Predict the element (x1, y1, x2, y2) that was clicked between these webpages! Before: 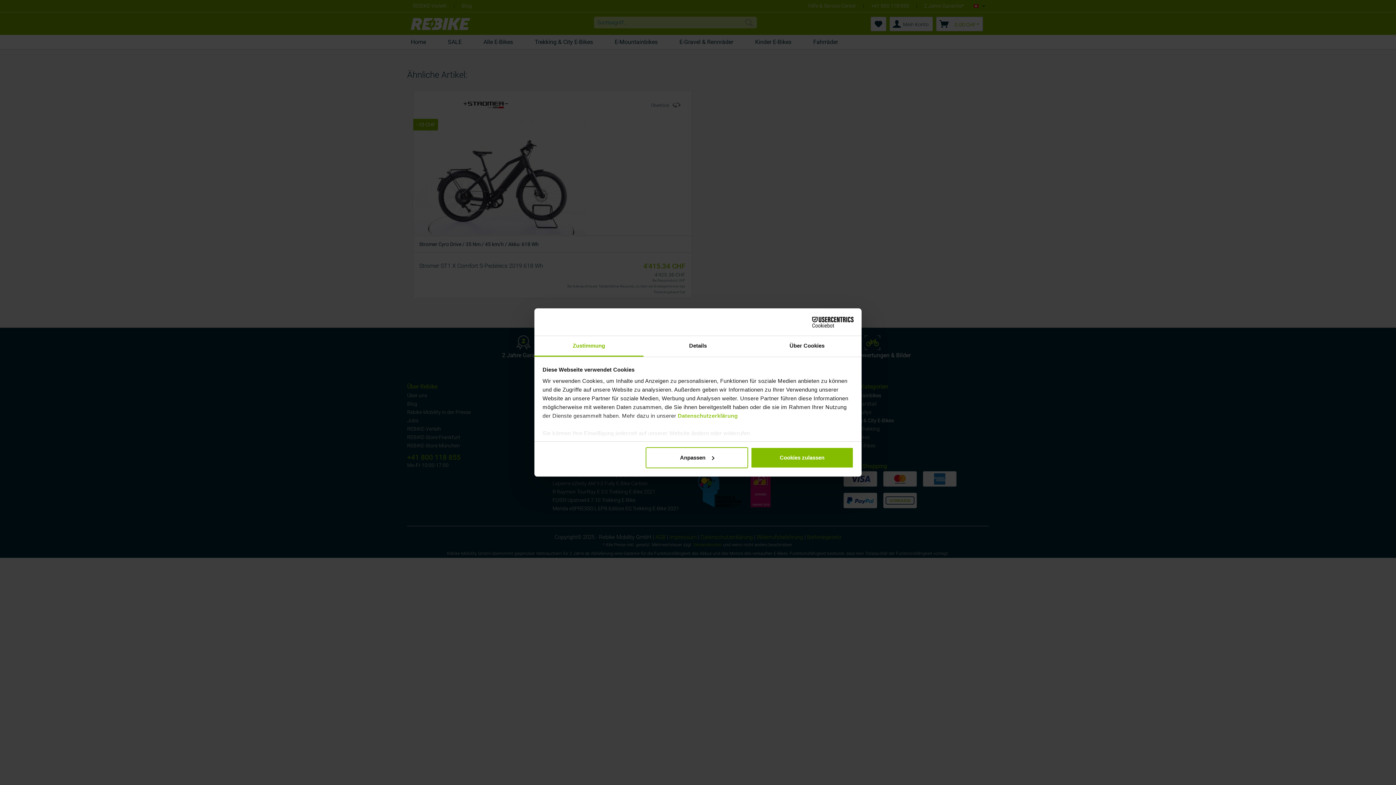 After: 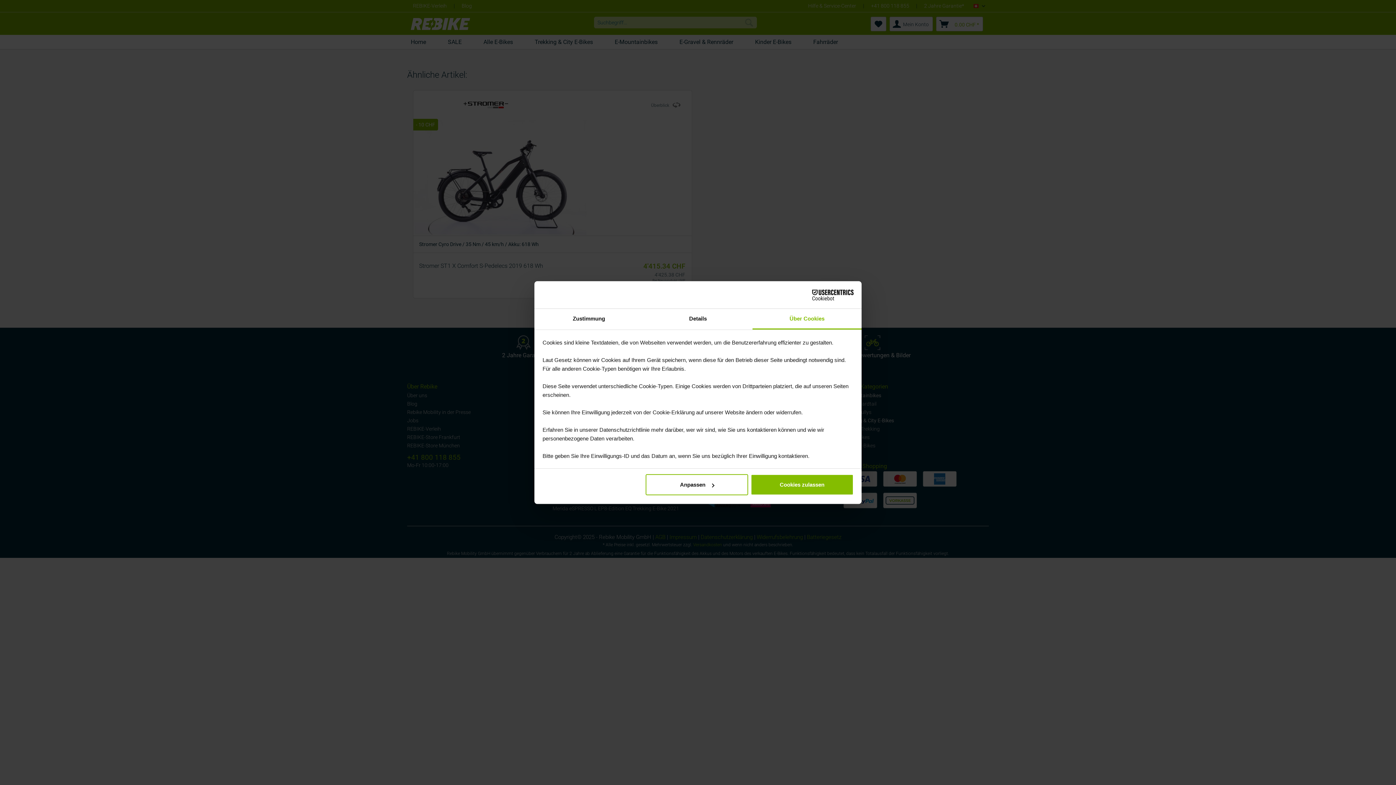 Action: bbox: (752, 336, 861, 356) label: Über Cookies